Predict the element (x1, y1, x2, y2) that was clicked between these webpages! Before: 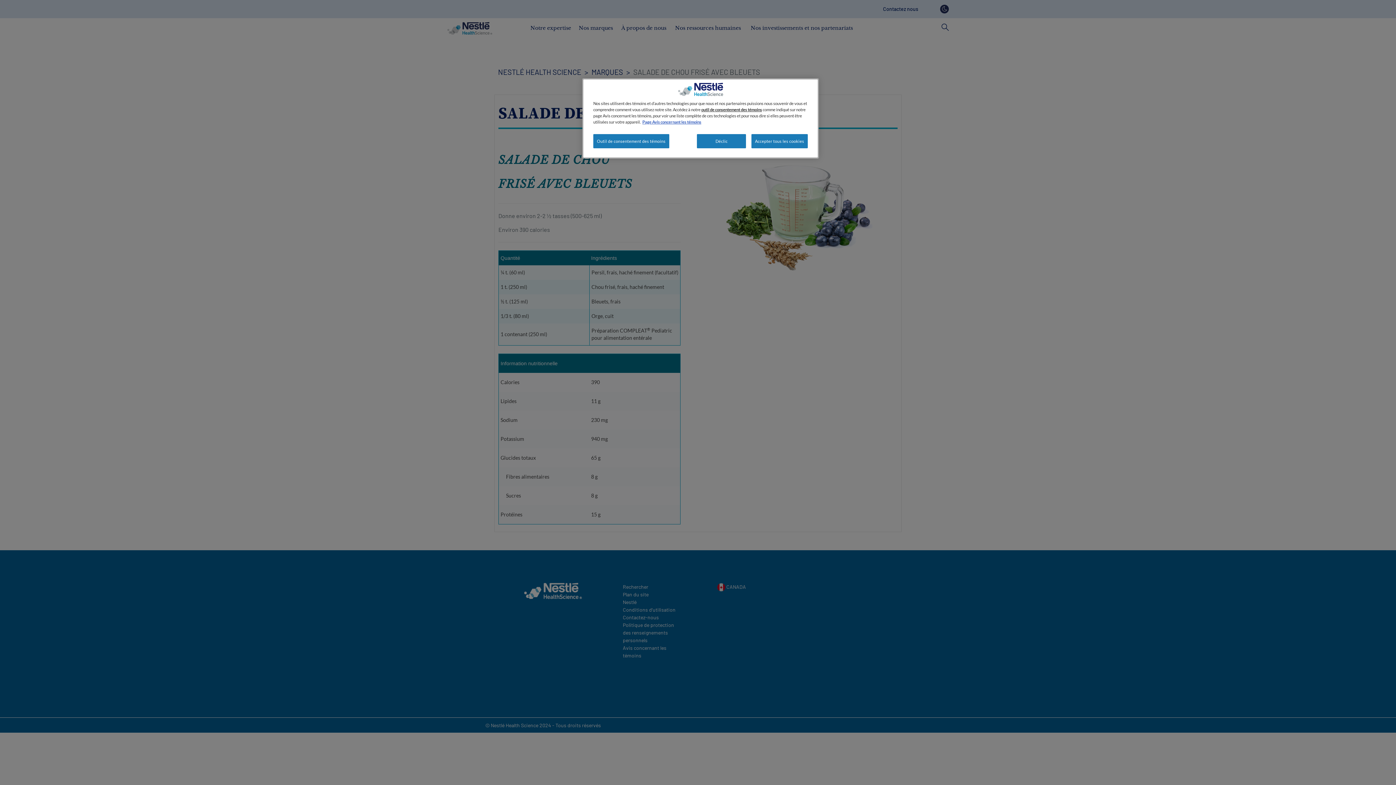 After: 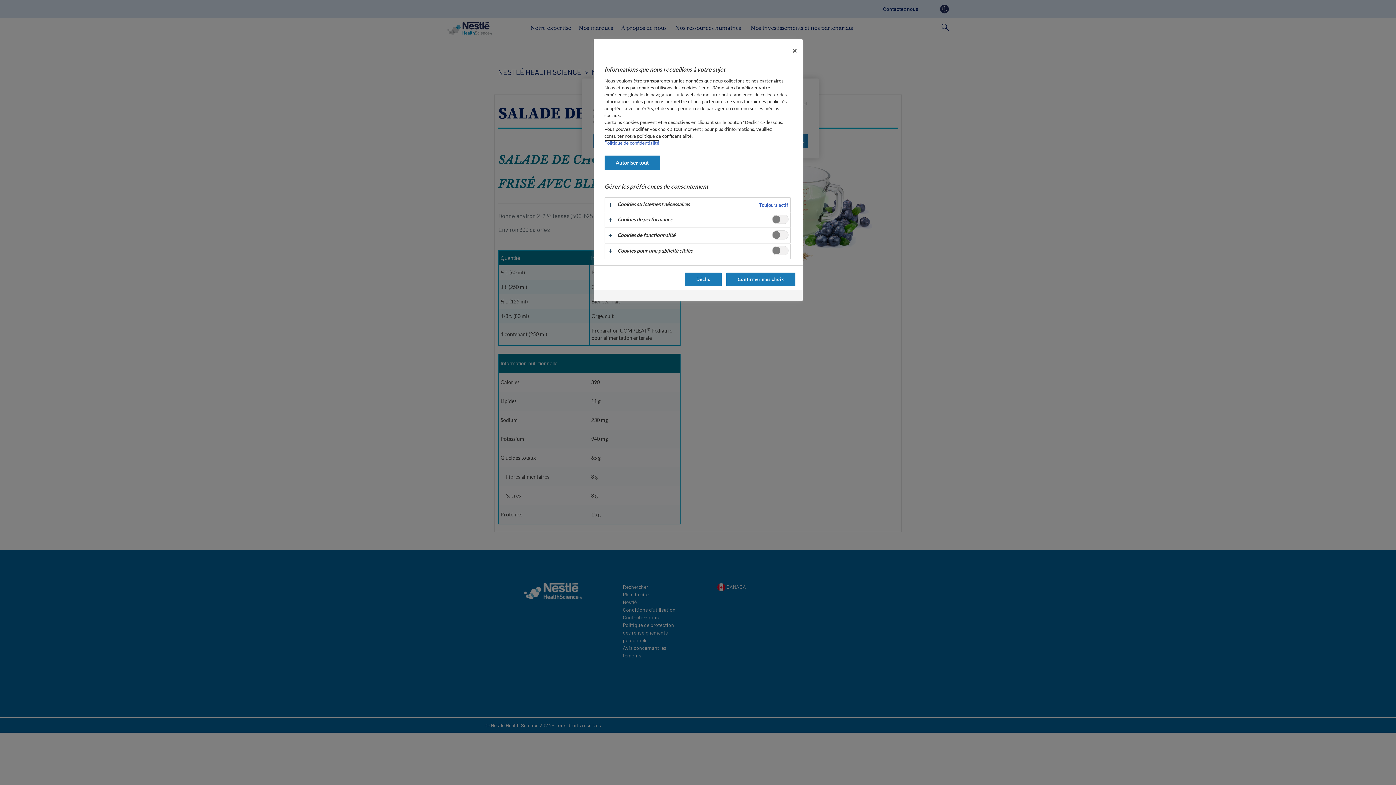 Action: label: Plus d’informations sur votre vie privée, ouvre dans un nouvel onglet bbox: (701, 107, 762, 112)